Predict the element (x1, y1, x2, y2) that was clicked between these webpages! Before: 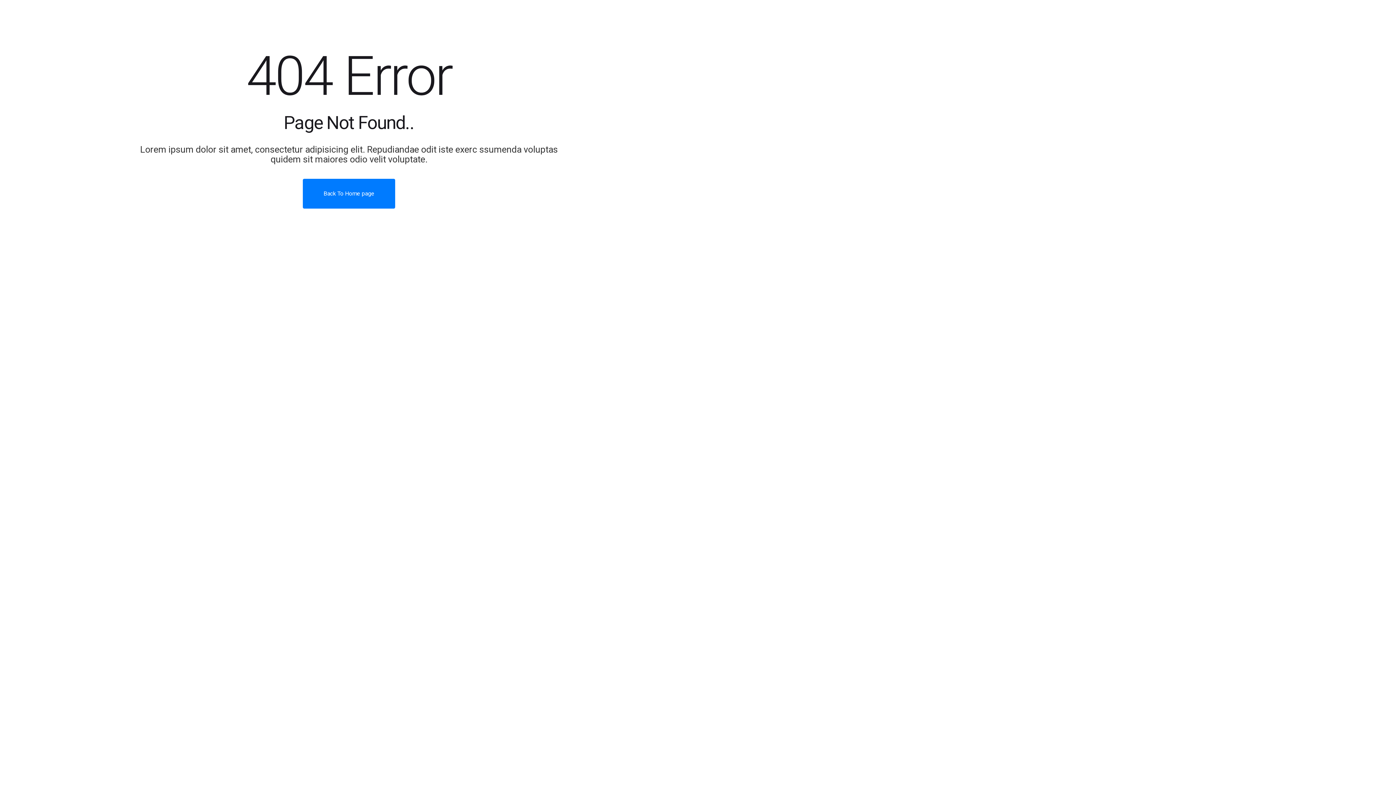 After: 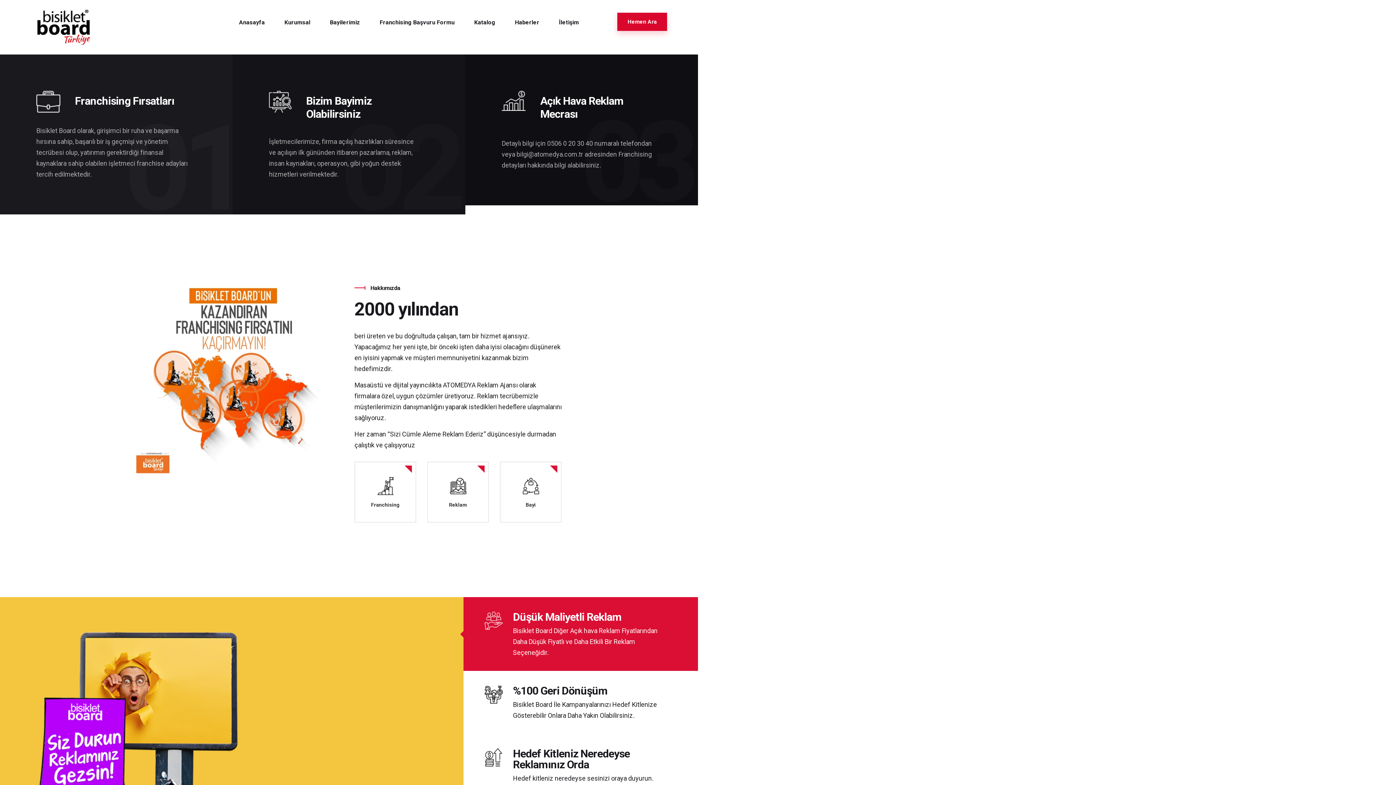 Action: label: Back To Home page bbox: (302, 178, 395, 208)